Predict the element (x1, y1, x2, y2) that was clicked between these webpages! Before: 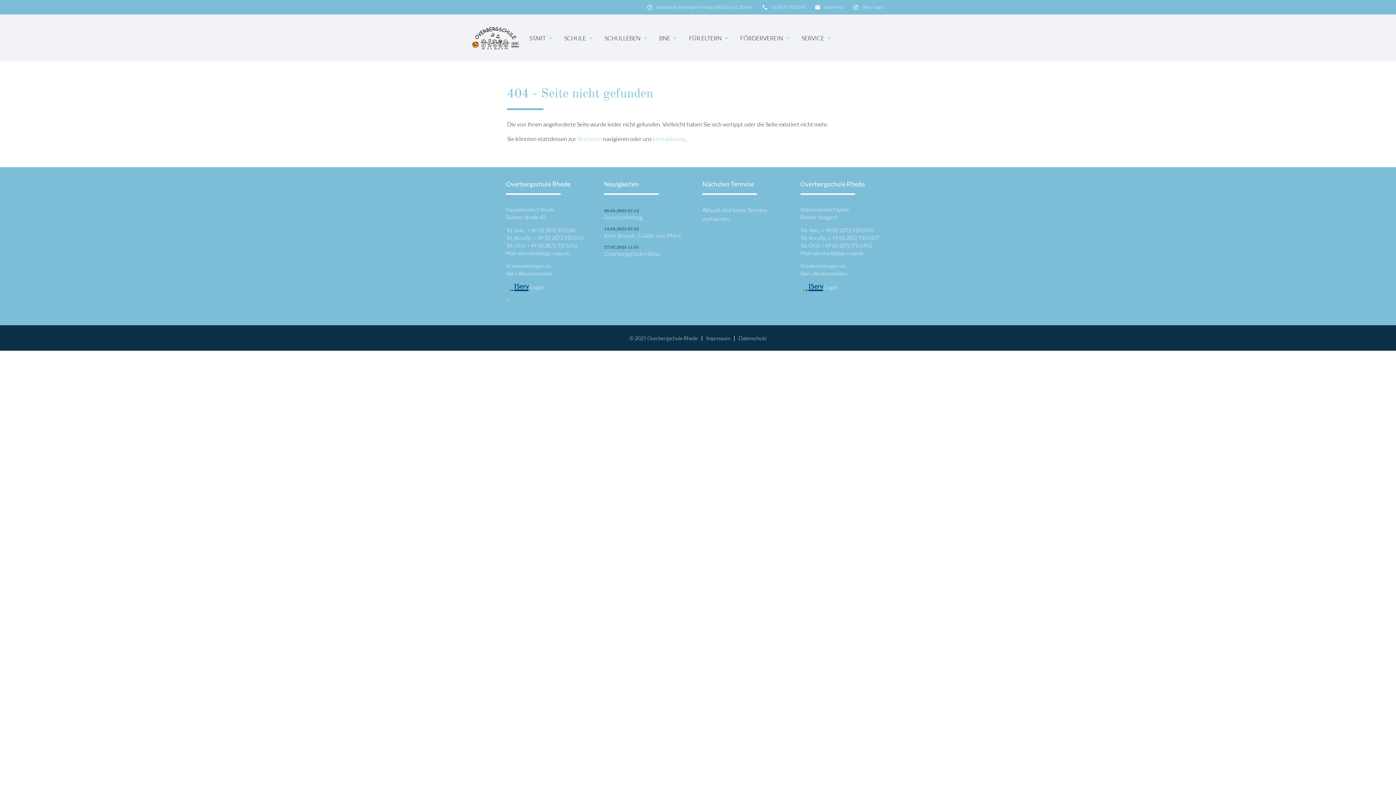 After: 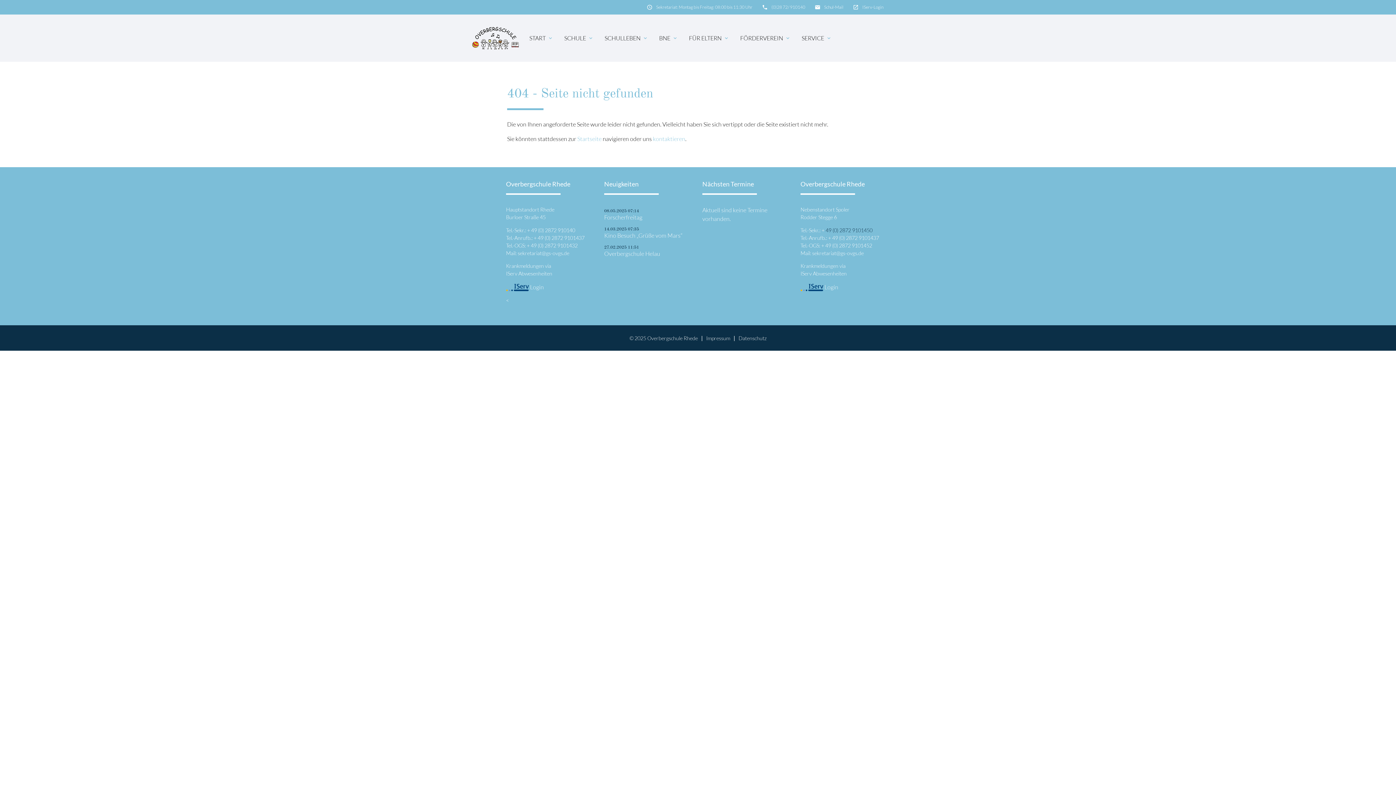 Action: label: 49 (0) 2872 9101450 bbox: (825, 227, 872, 233)